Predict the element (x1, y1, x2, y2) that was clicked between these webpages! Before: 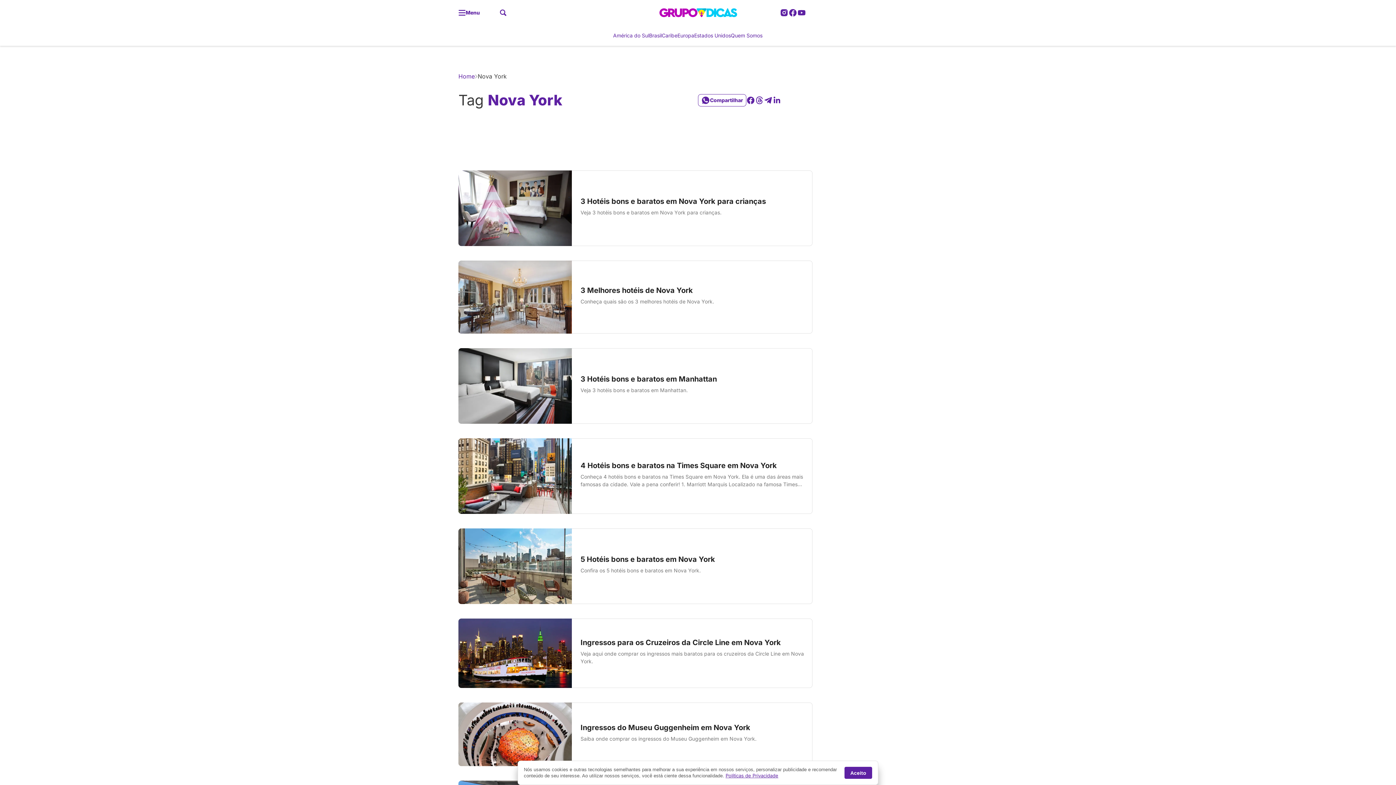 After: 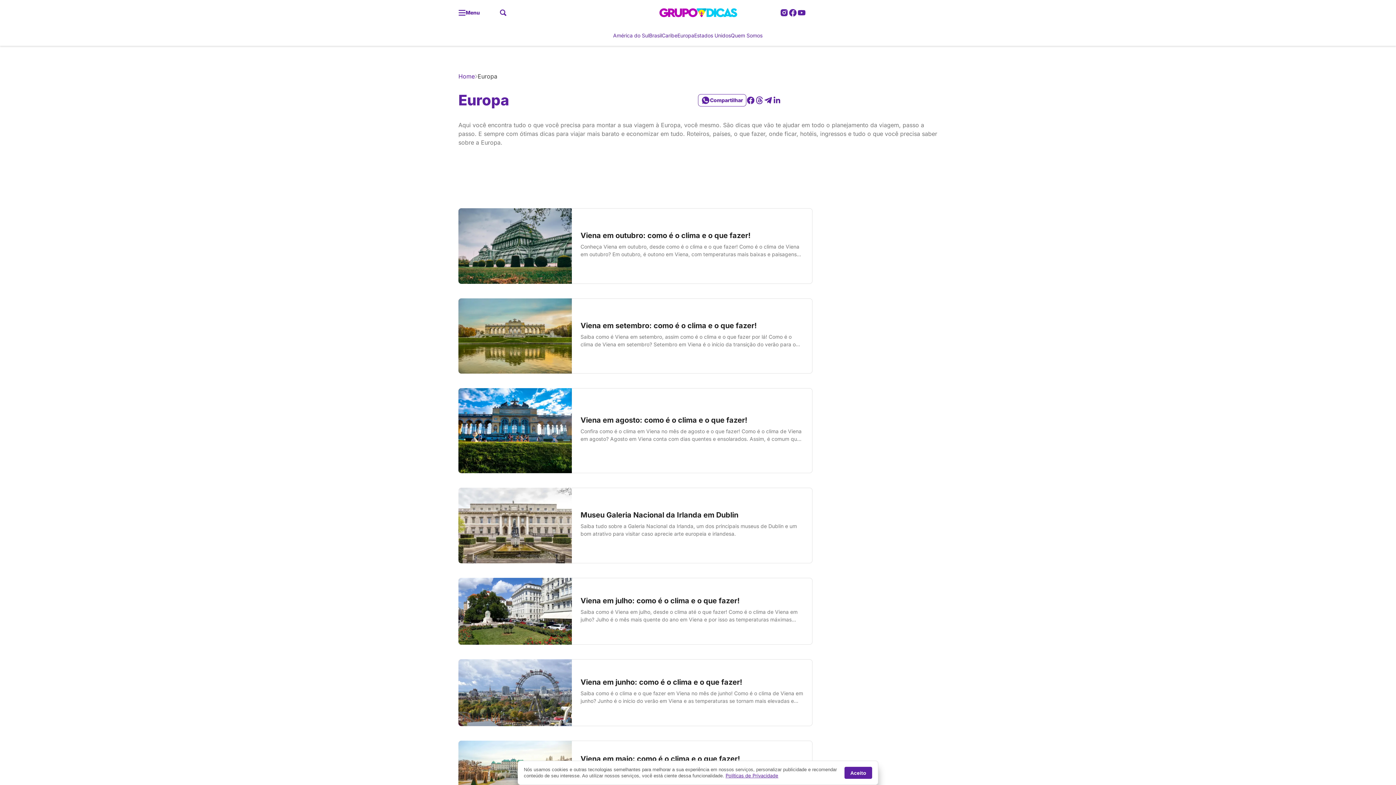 Action: label: Europa bbox: (668, 31, 685, 40)